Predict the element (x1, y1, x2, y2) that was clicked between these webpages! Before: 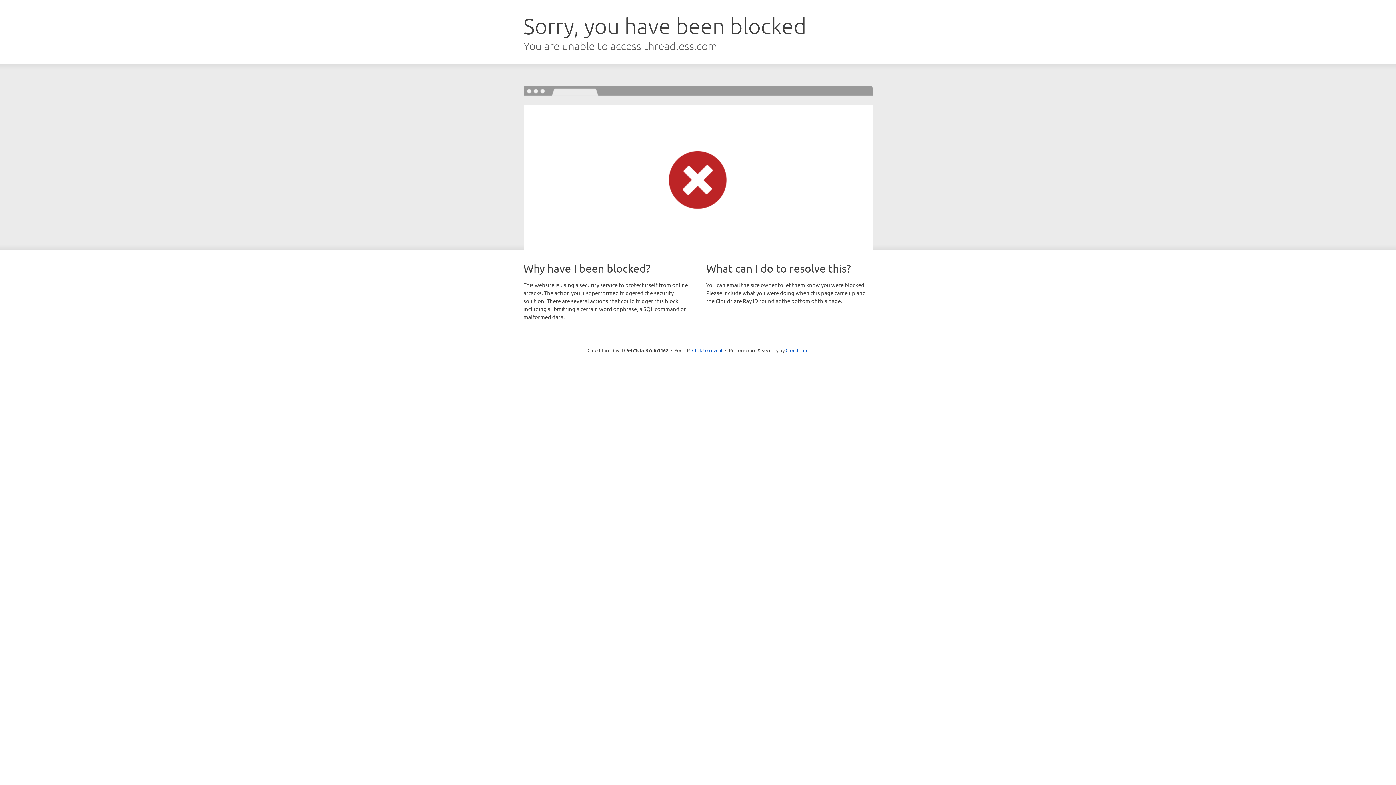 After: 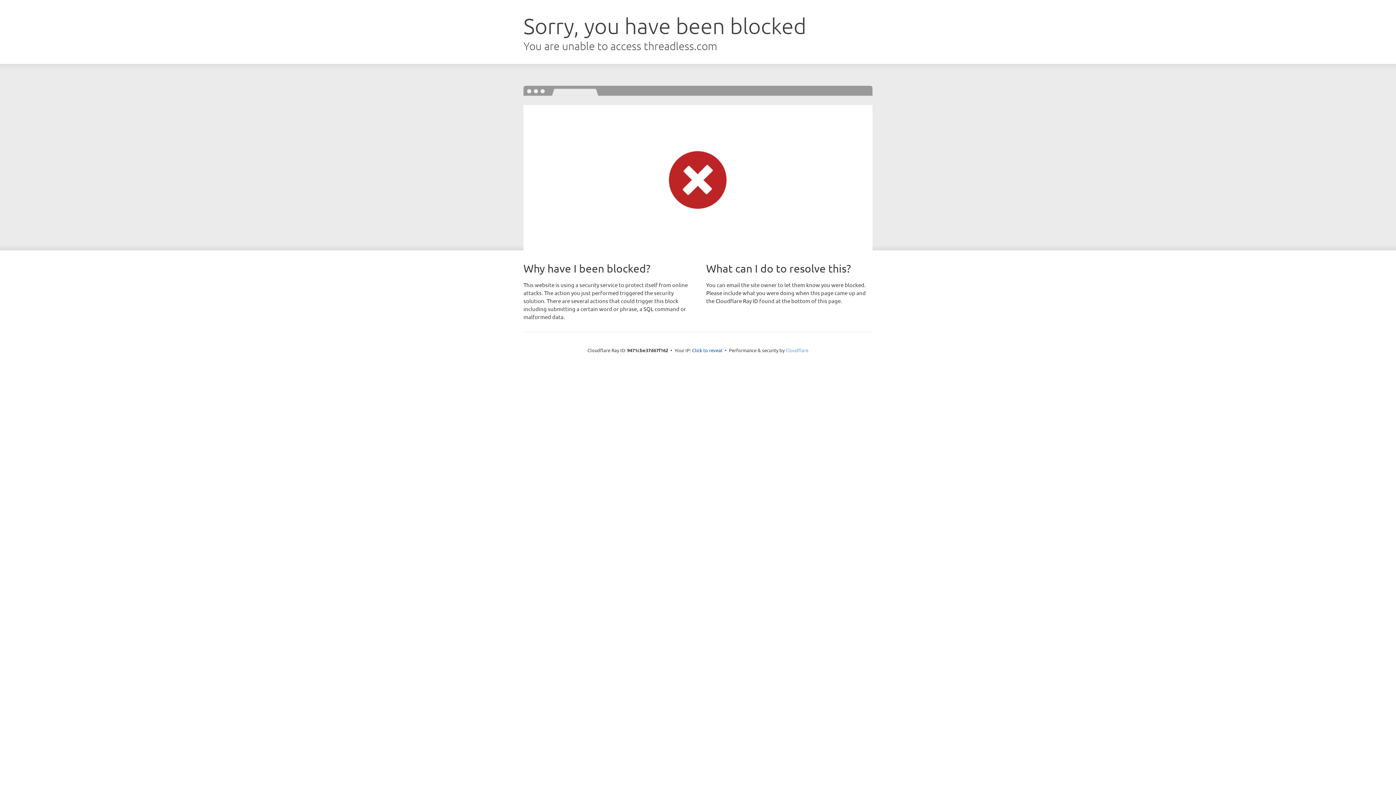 Action: label: Cloudflare bbox: (785, 347, 808, 353)